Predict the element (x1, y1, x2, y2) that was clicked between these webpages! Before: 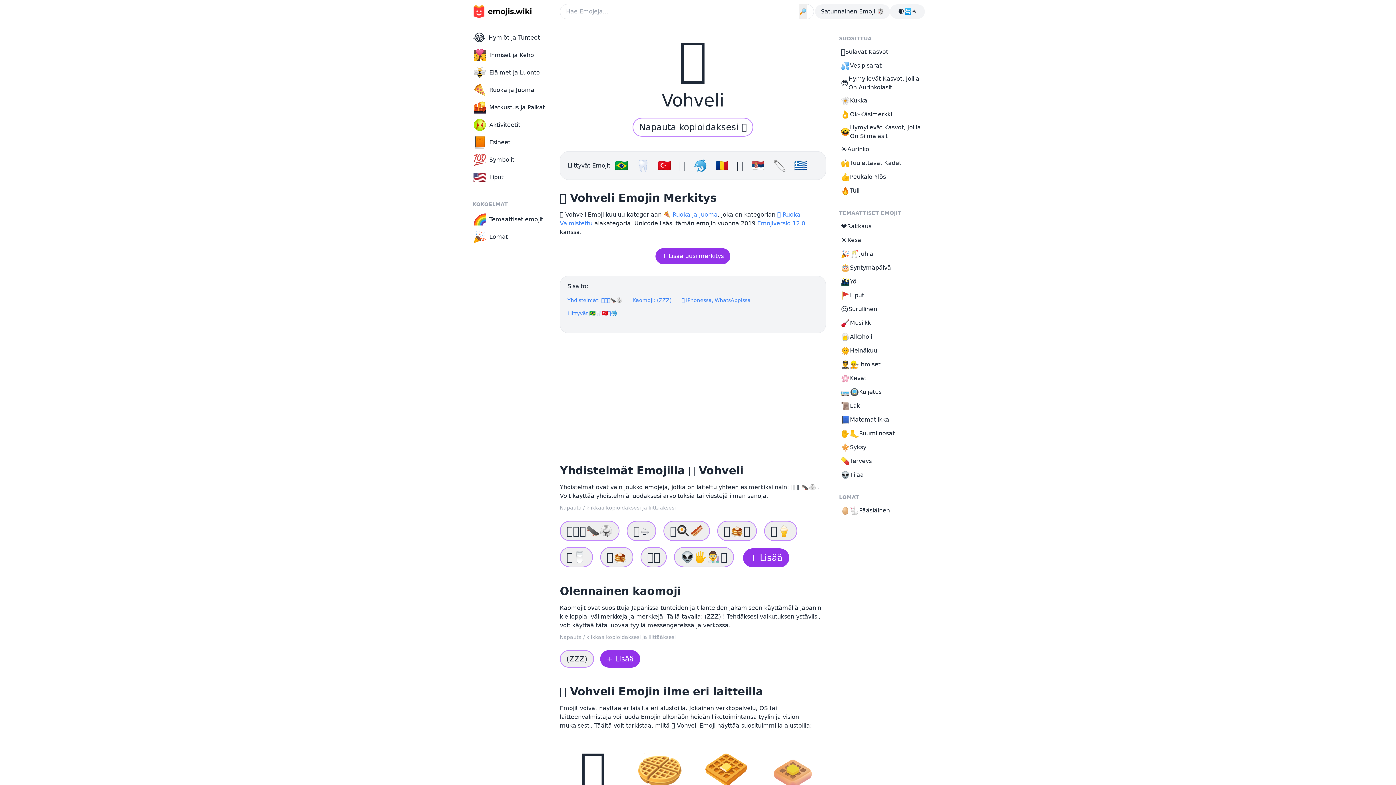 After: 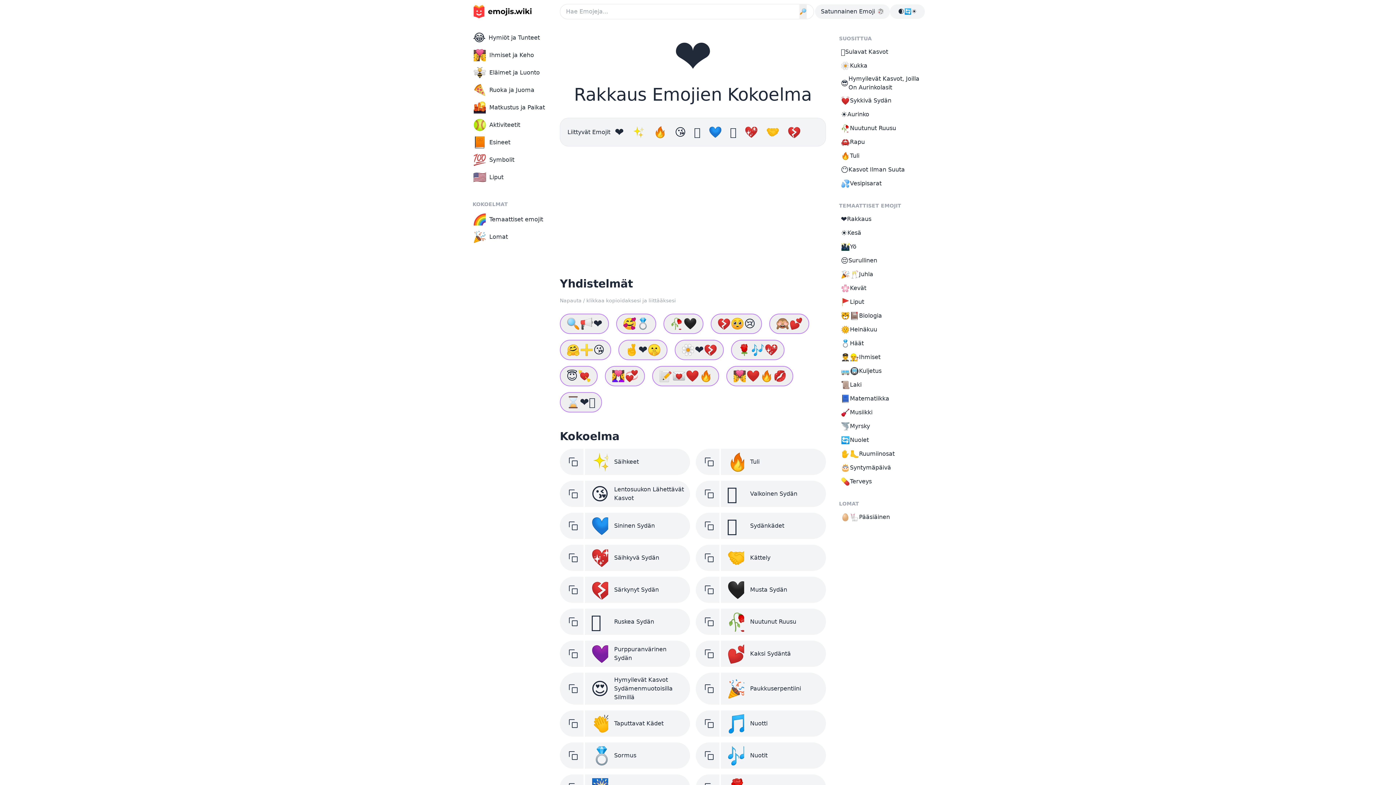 Action: bbox: (837, 219, 930, 233) label: ❤️
Rakkaus